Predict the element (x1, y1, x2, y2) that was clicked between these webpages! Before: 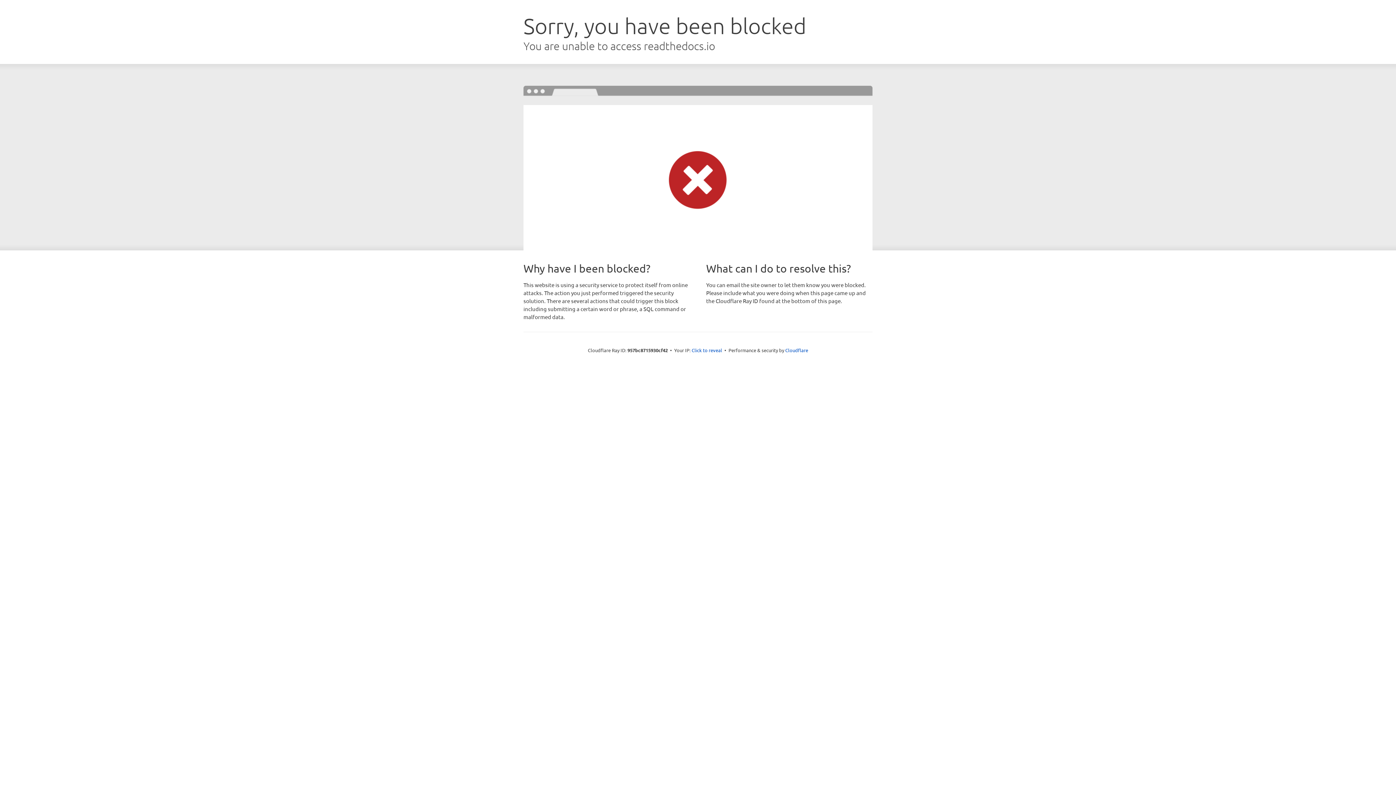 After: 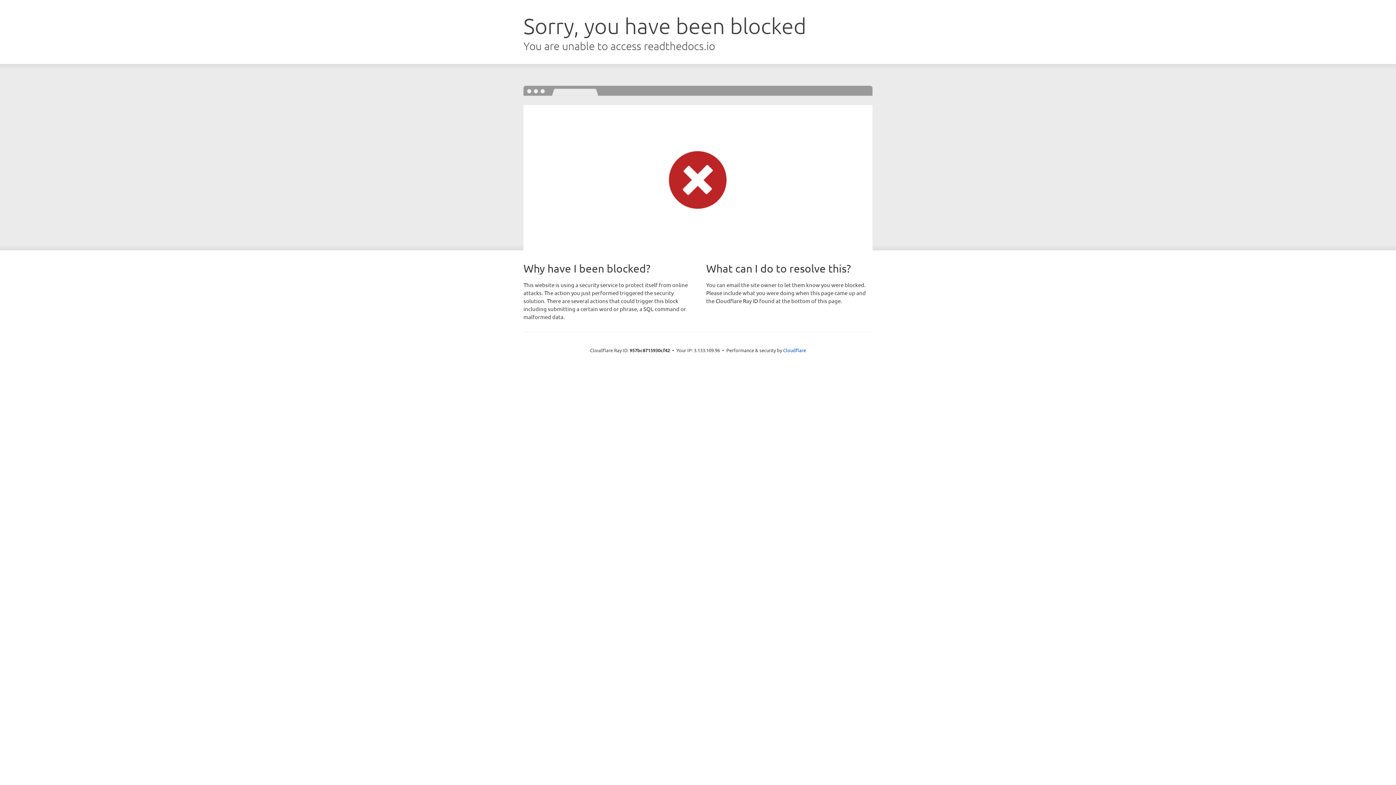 Action: bbox: (691, 346, 722, 353) label: Click to reveal